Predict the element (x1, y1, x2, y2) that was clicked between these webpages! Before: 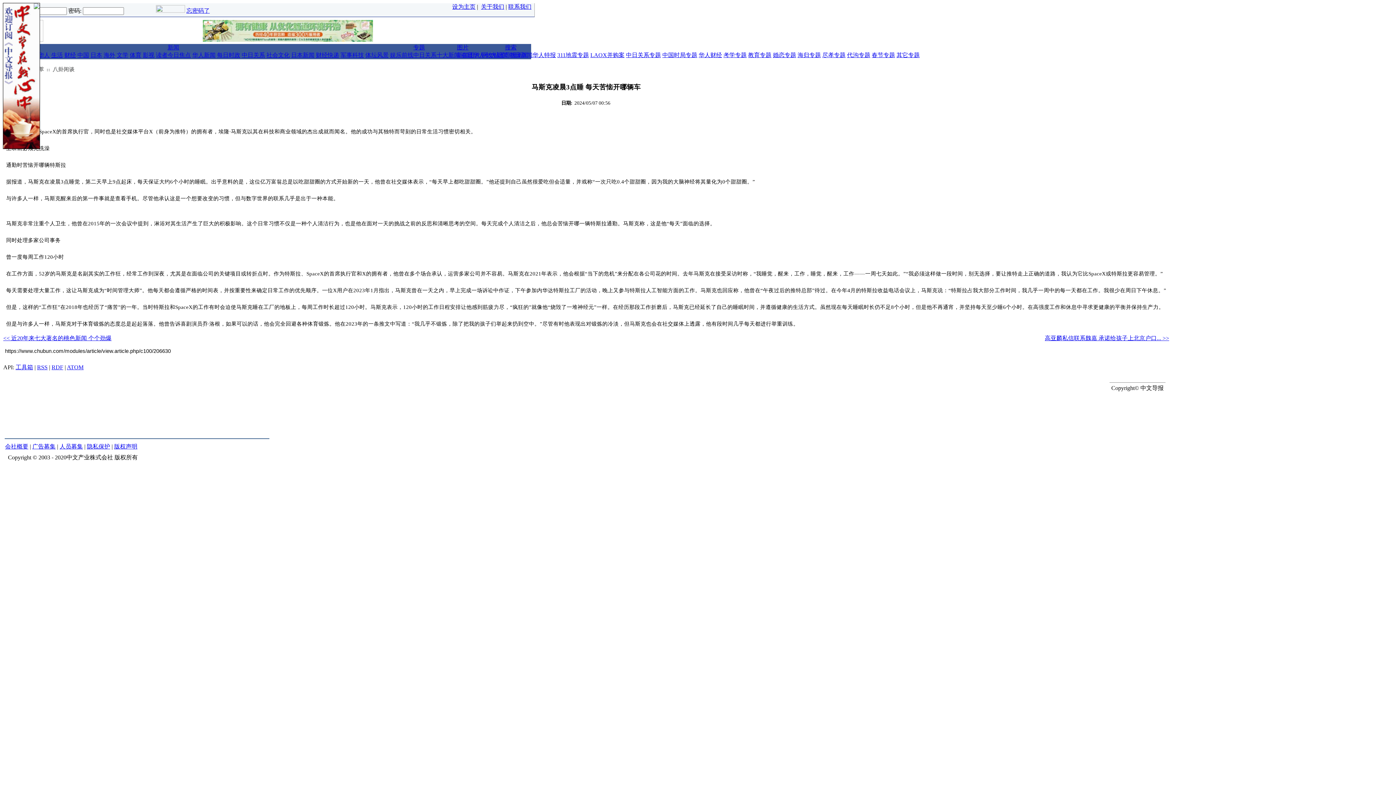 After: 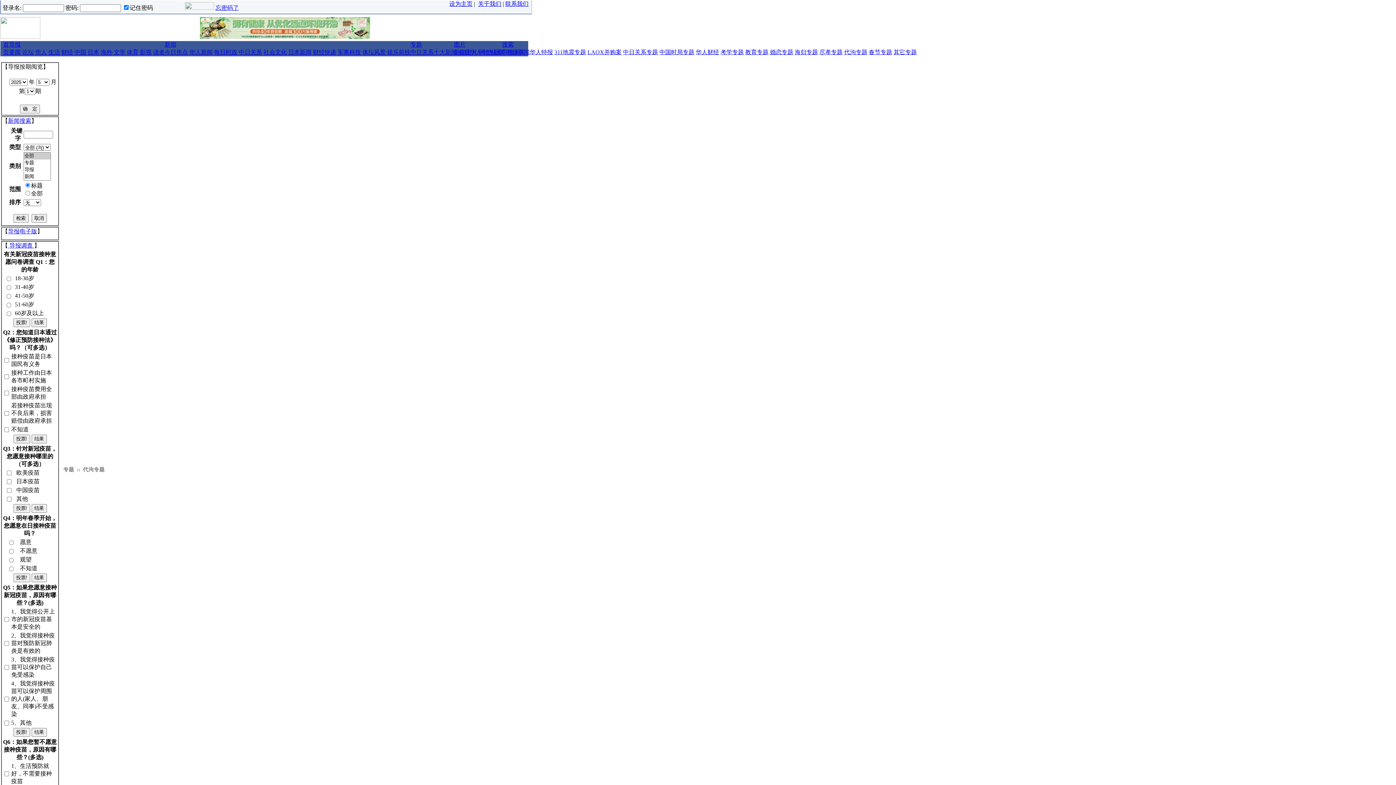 Action: bbox: (847, 52, 870, 58) label: 代沟专题